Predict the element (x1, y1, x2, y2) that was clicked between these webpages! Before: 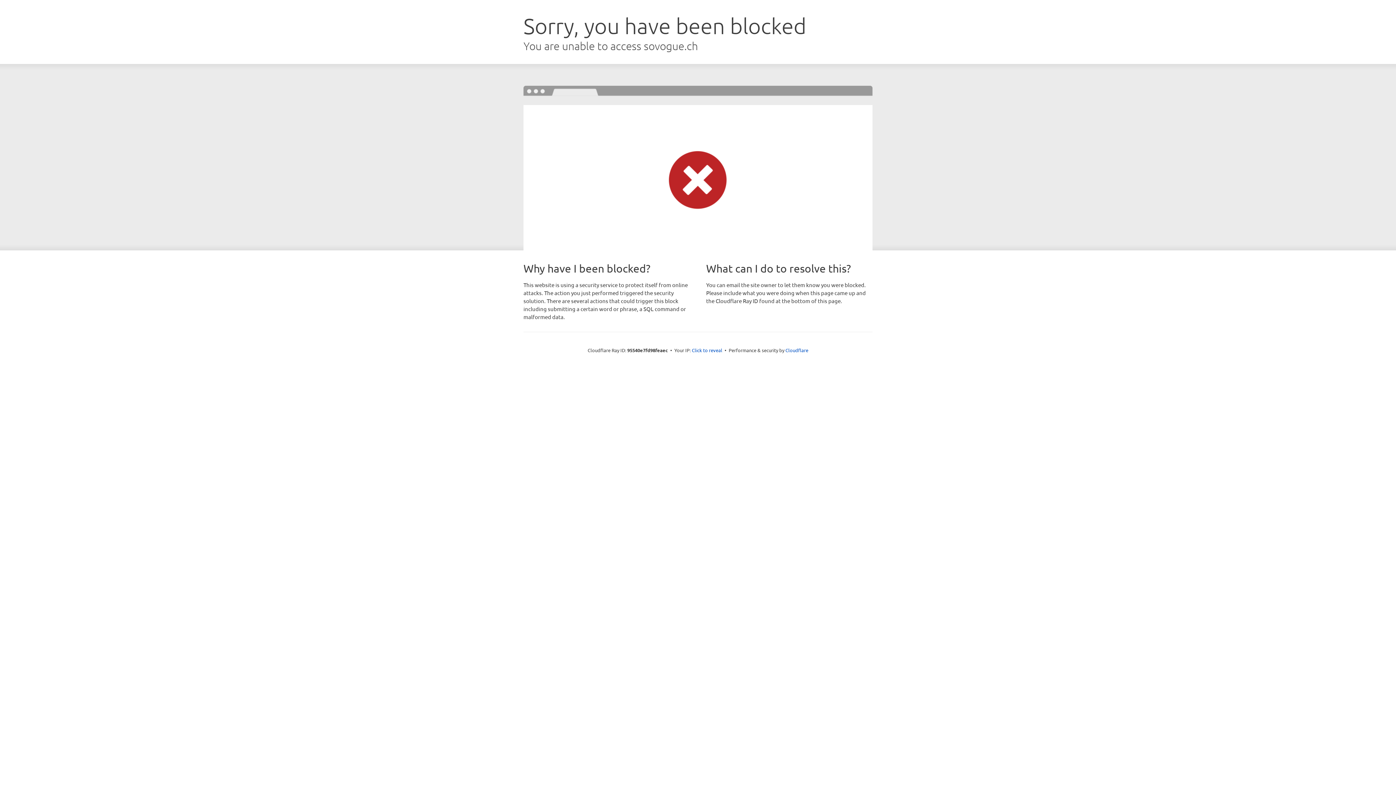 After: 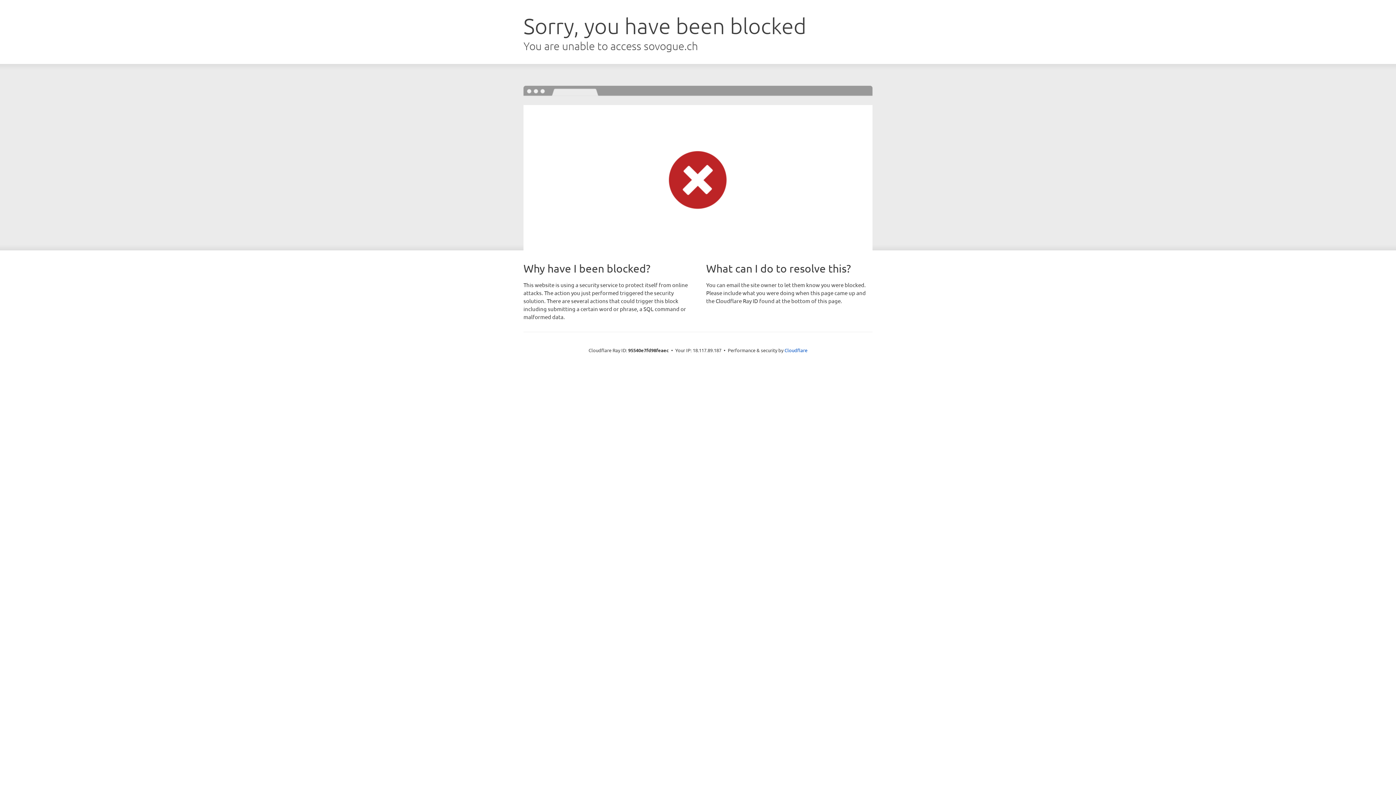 Action: label: Click to reveal bbox: (692, 346, 722, 353)